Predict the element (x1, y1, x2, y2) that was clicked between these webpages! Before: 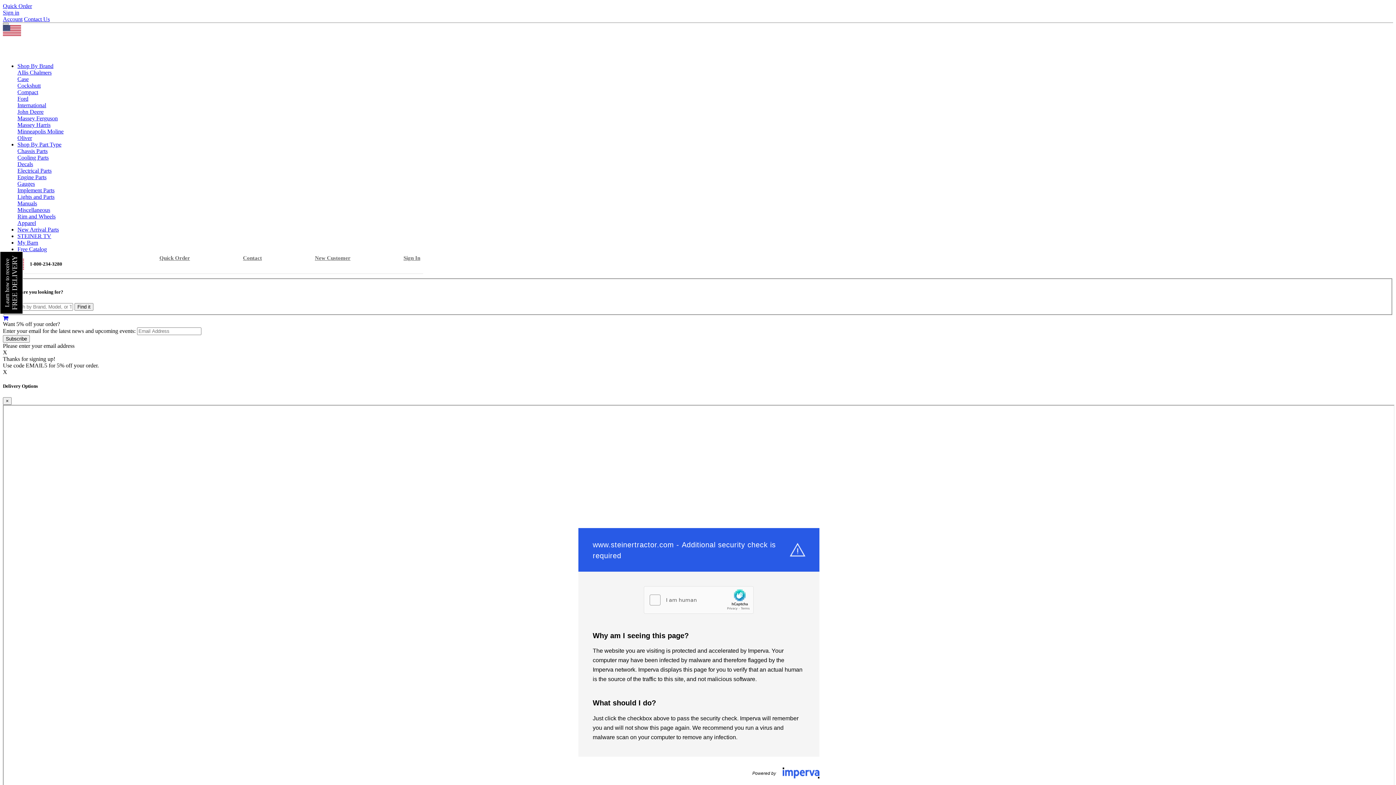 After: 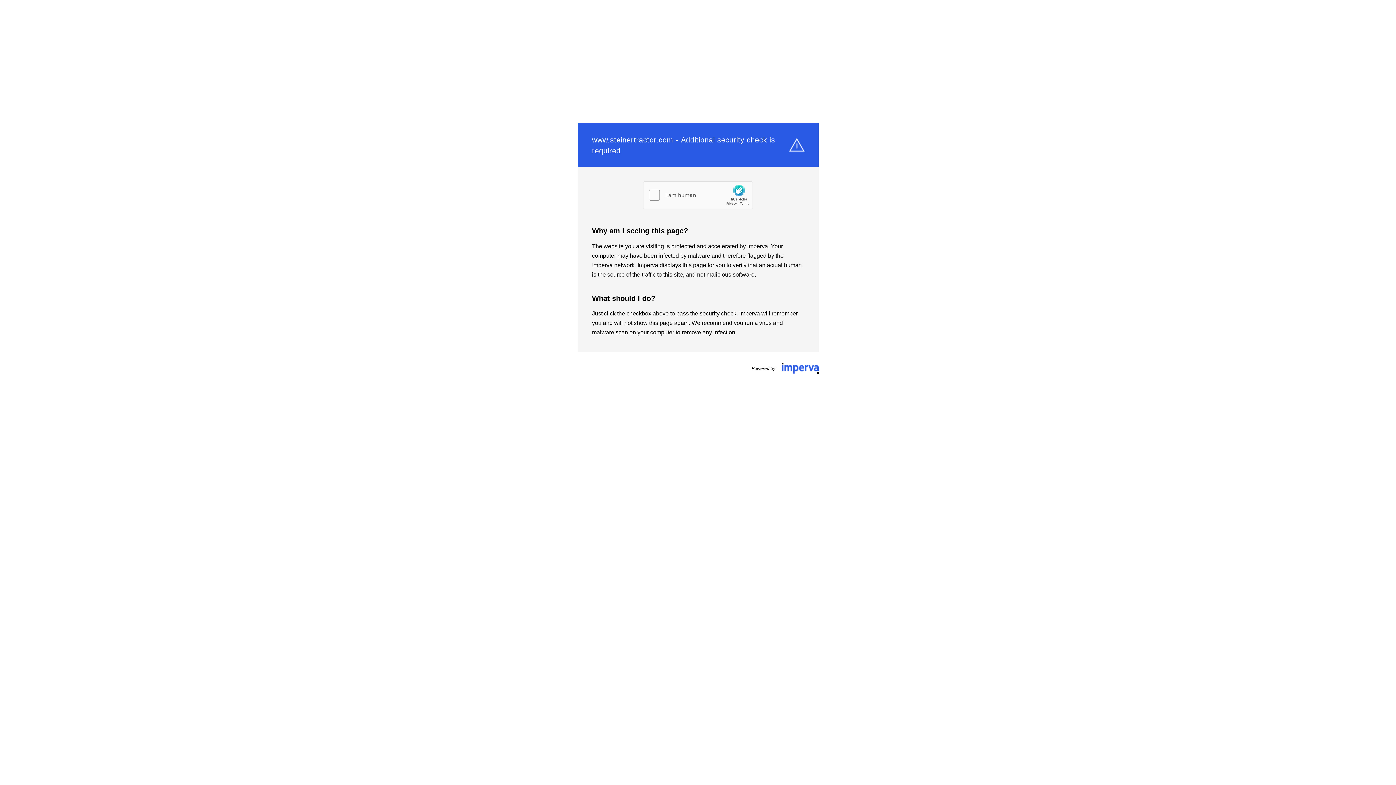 Action: bbox: (2, 315, 8, 321)